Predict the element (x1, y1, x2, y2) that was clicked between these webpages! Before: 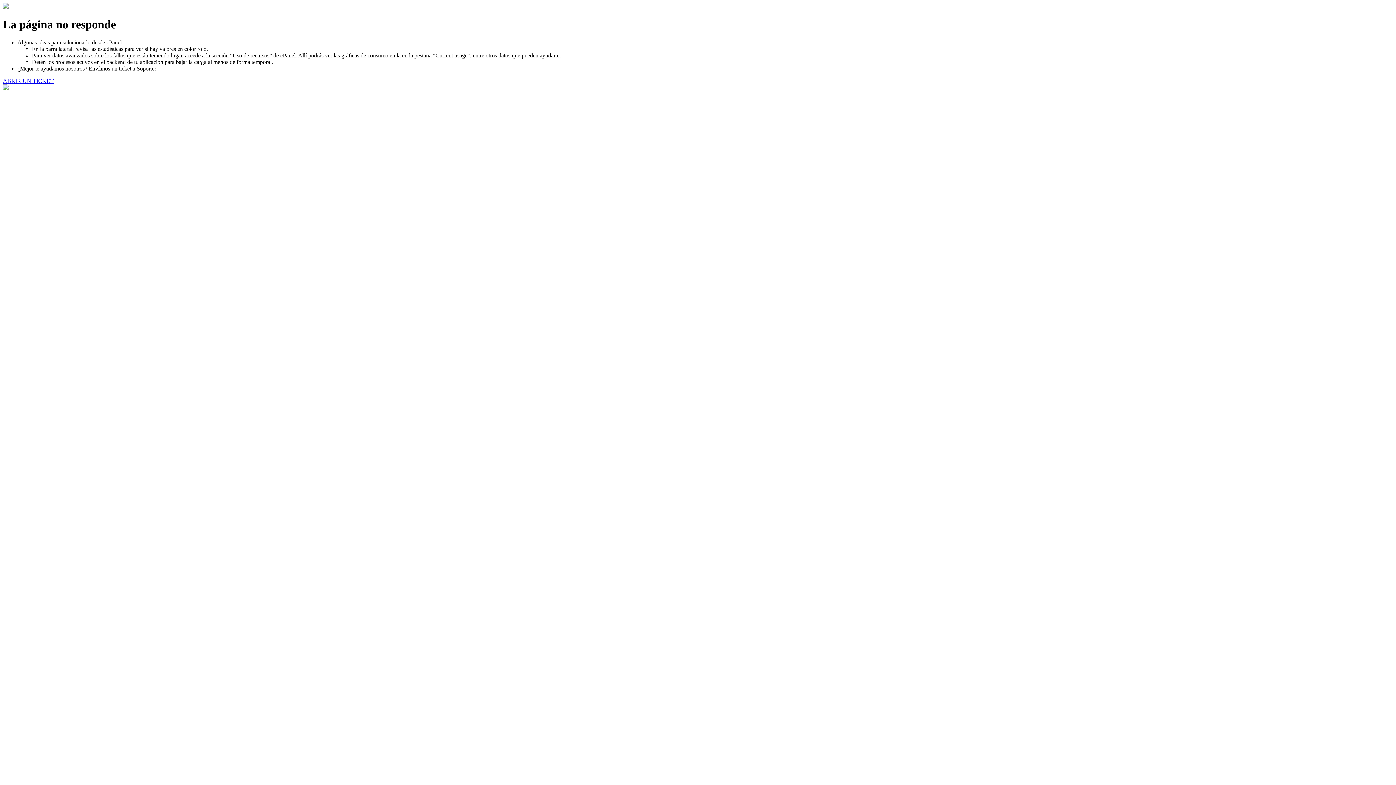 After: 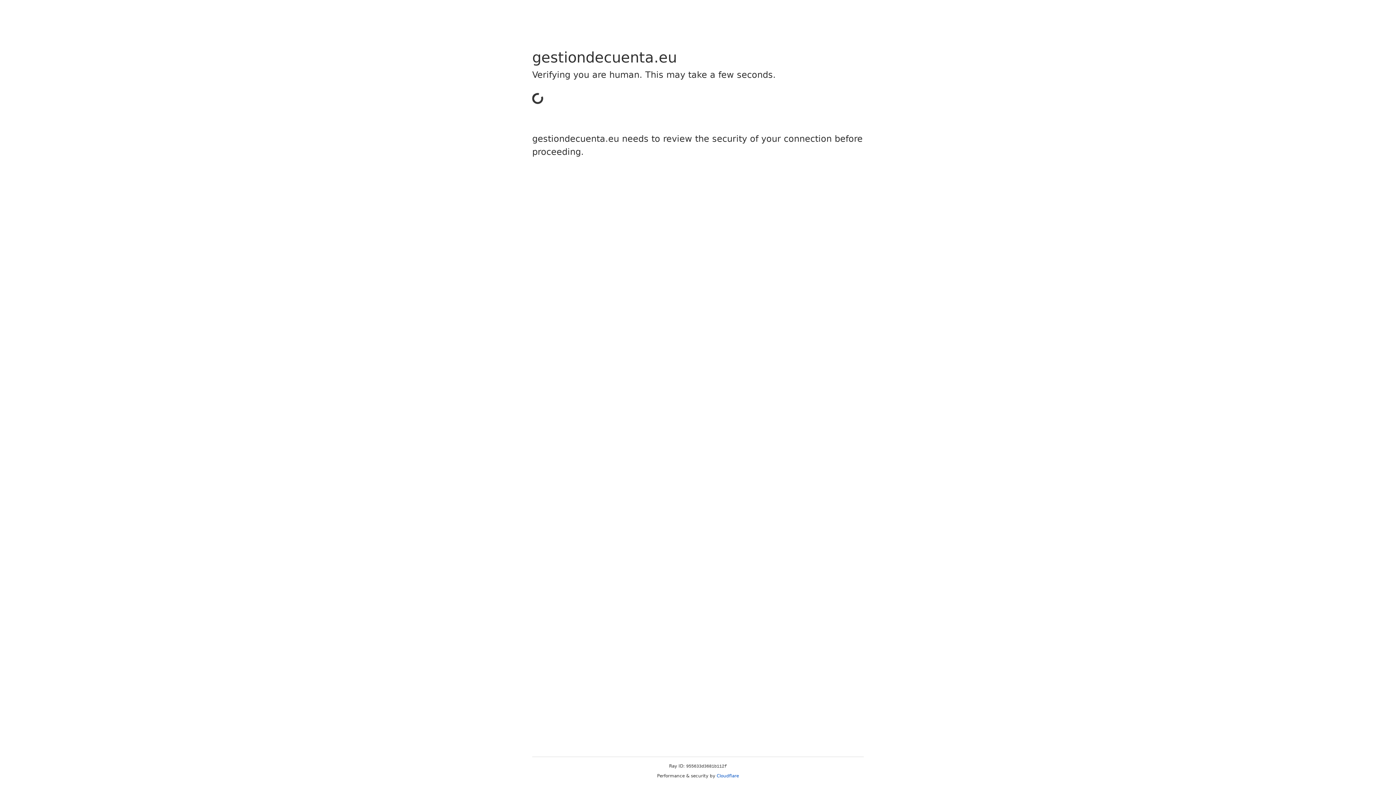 Action: label: ABRIR UN TICKET bbox: (2, 77, 53, 83)